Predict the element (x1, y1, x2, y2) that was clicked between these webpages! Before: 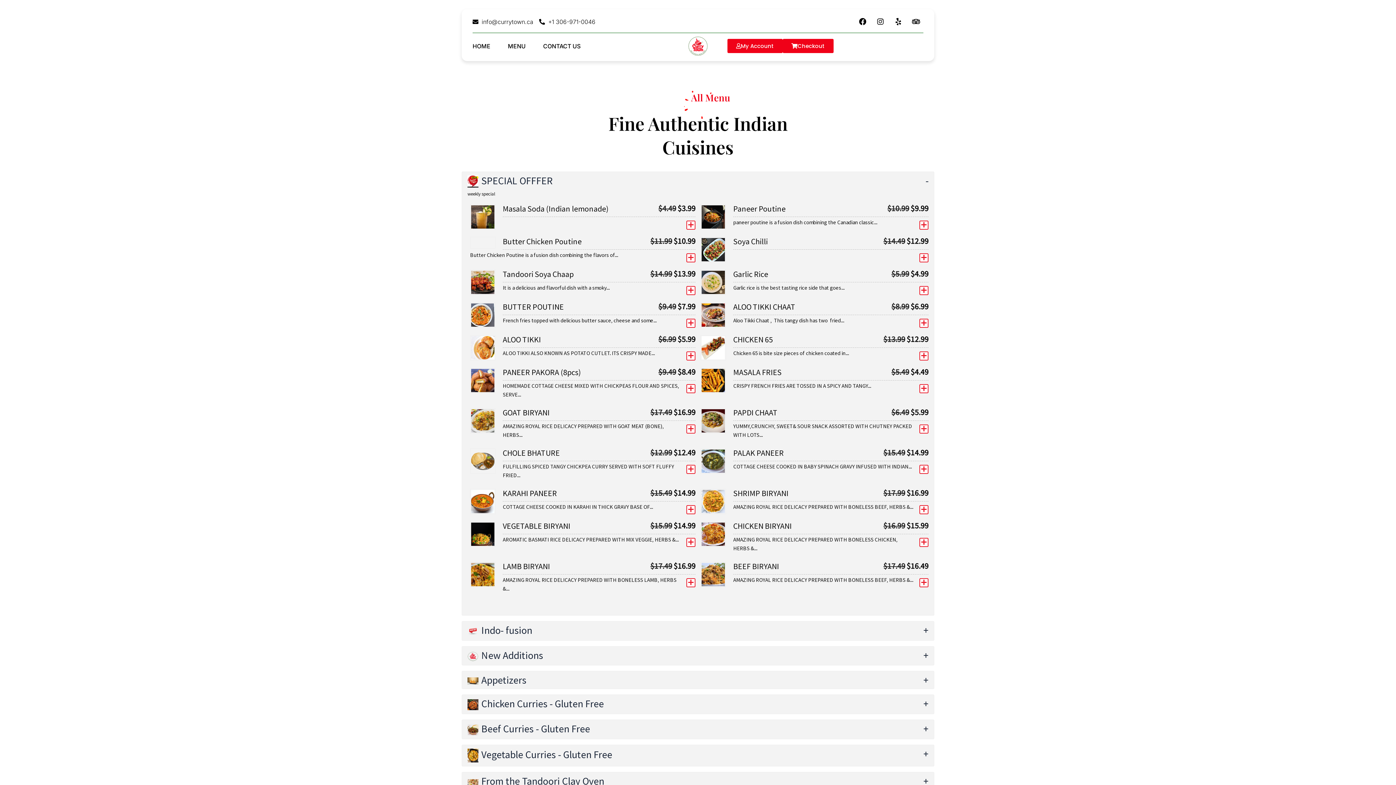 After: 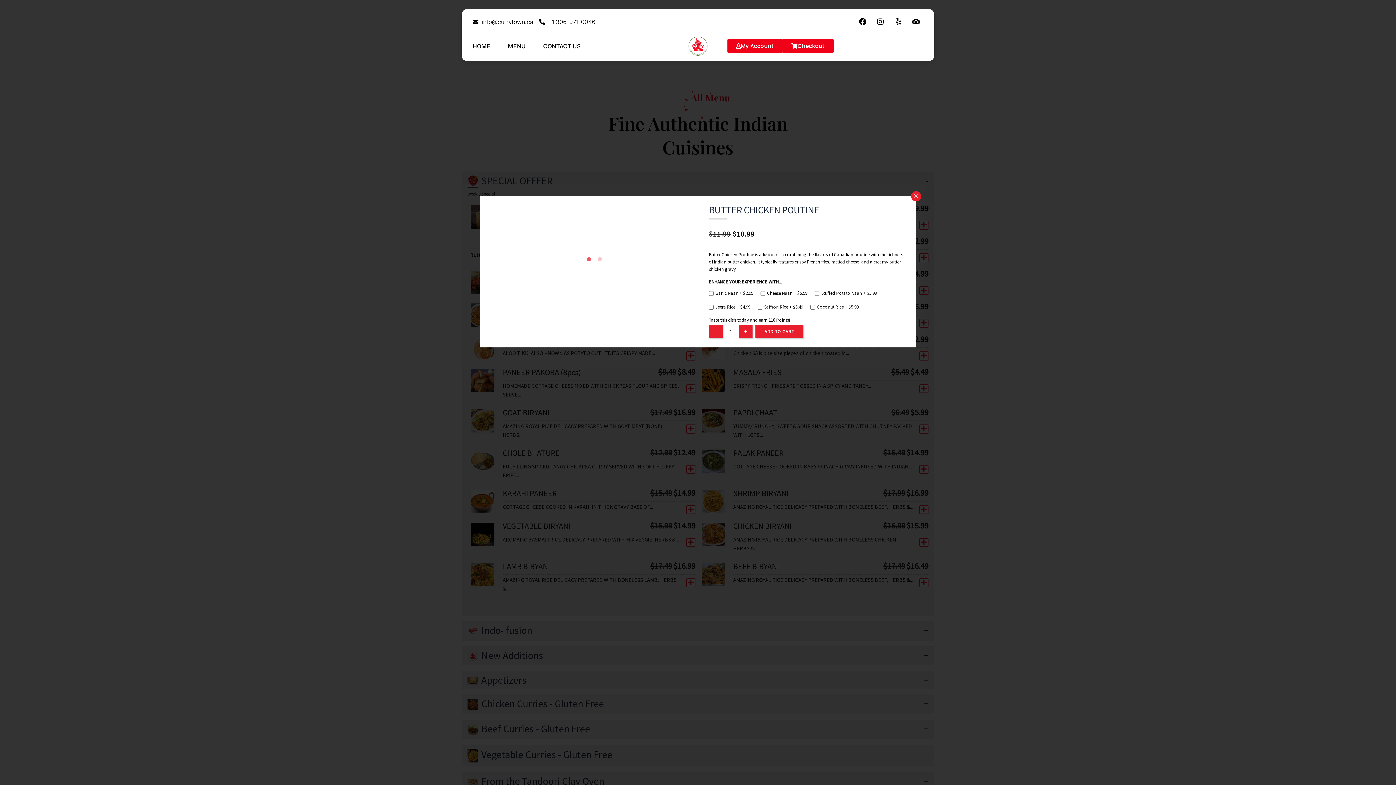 Action: label: Butter Chicken Poutine bbox: (502, 236, 581, 246)